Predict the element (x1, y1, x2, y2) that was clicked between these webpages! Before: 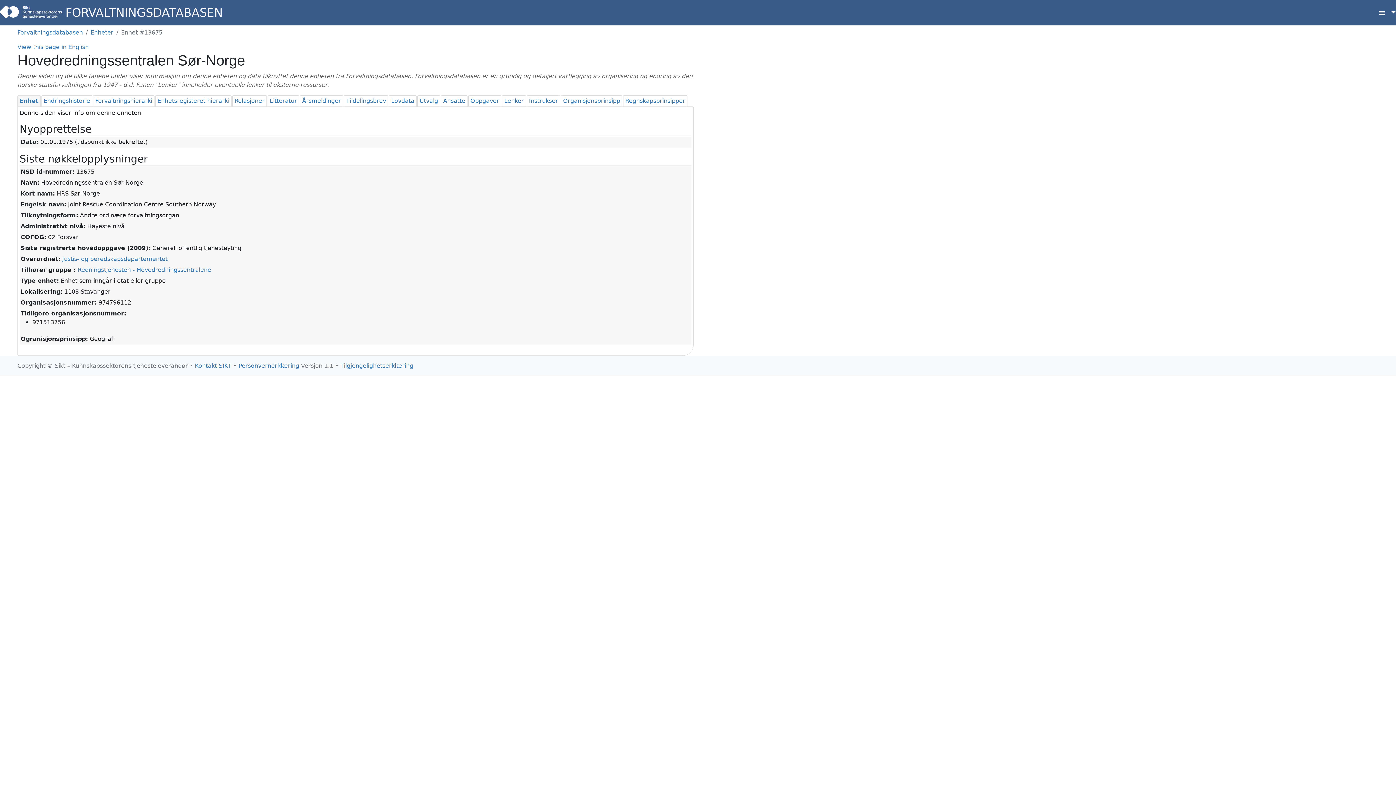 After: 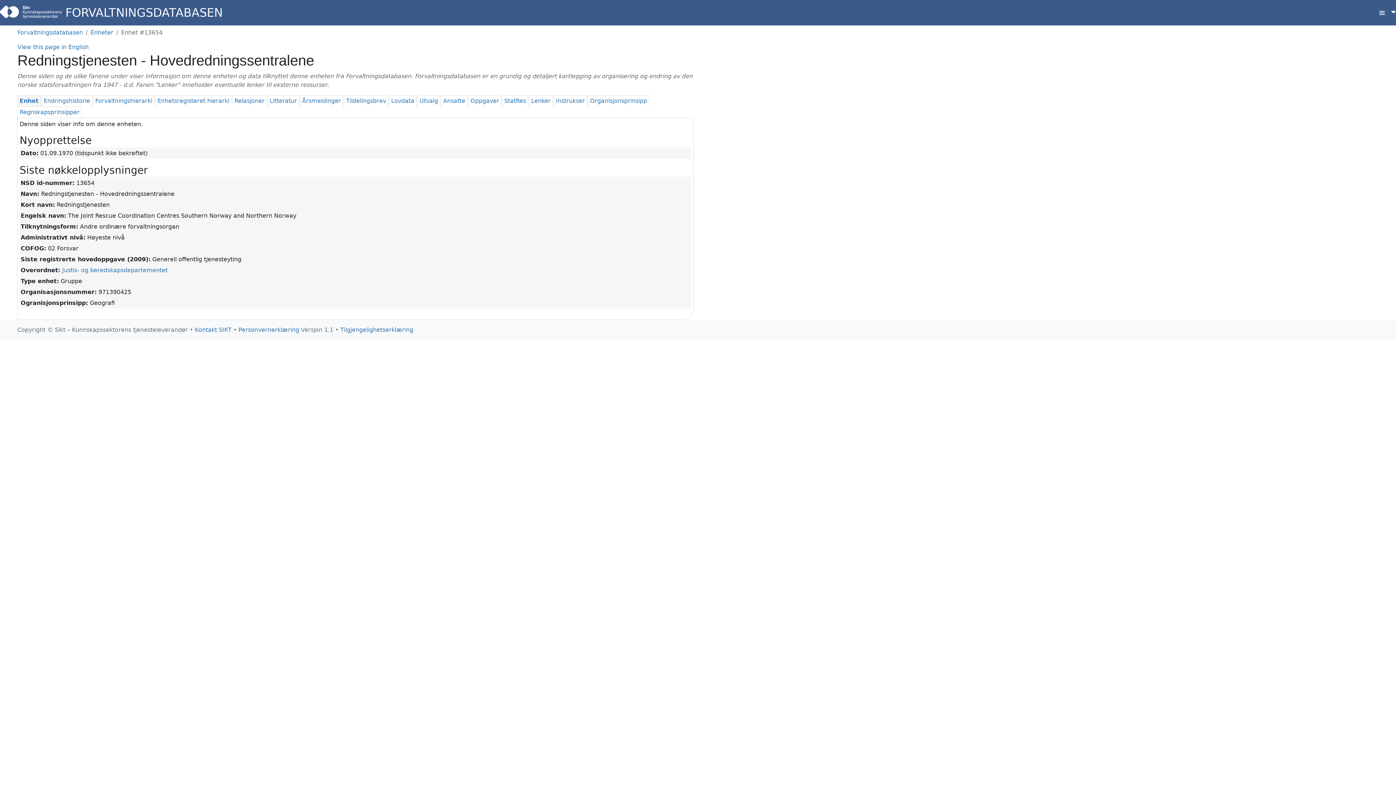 Action: bbox: (77, 266, 211, 273) label: Redningstjenesten - Hovedredningssentralene